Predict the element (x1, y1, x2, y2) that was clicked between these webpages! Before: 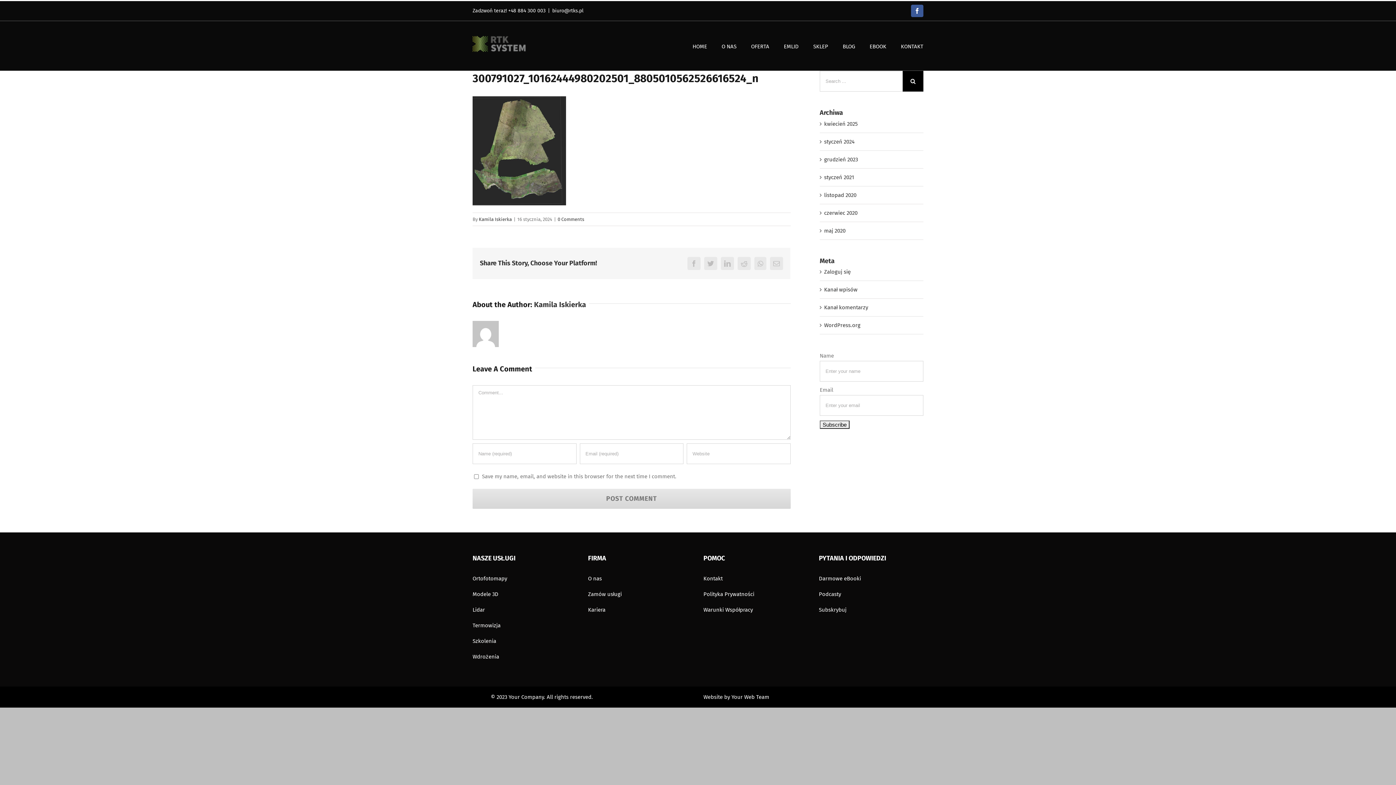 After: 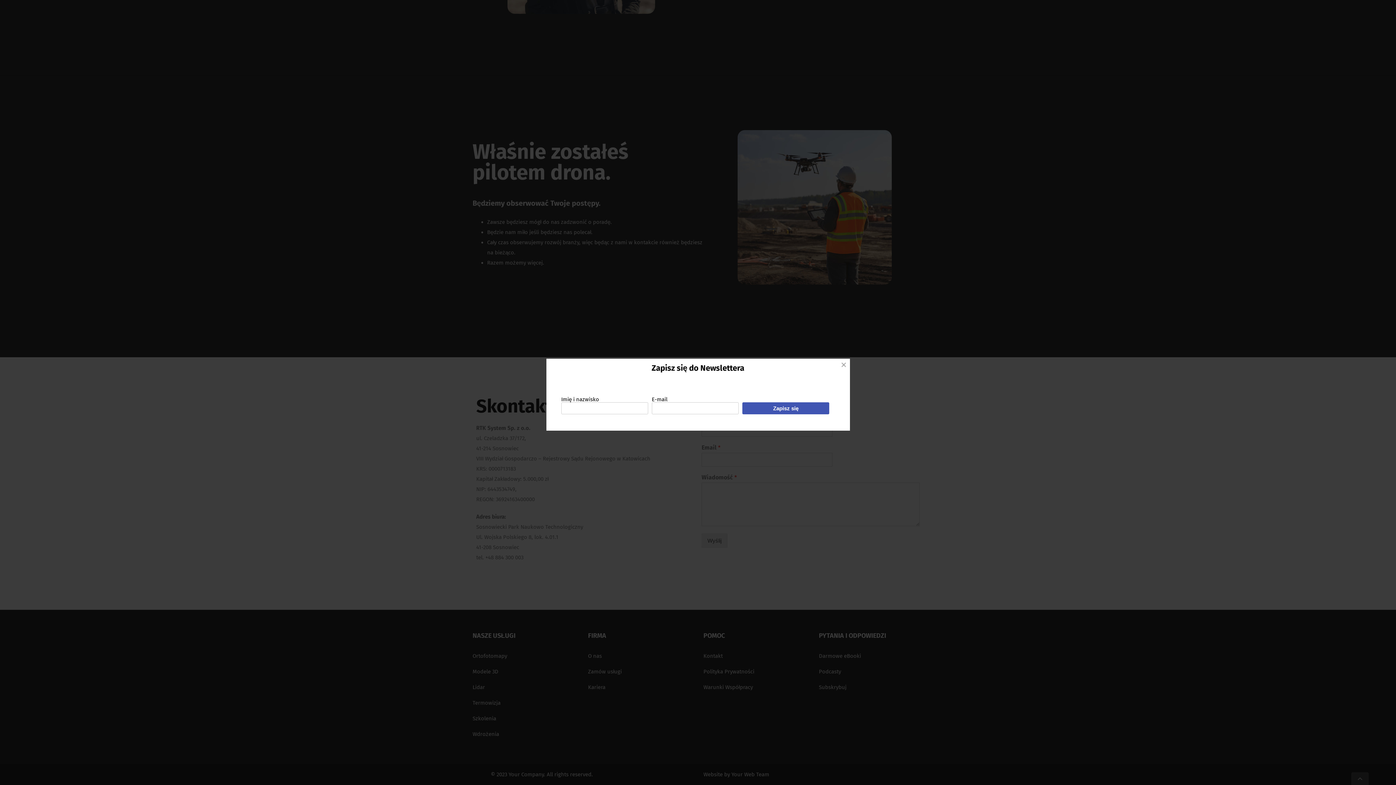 Action: bbox: (901, 30, 923, 61) label: KONTAKT